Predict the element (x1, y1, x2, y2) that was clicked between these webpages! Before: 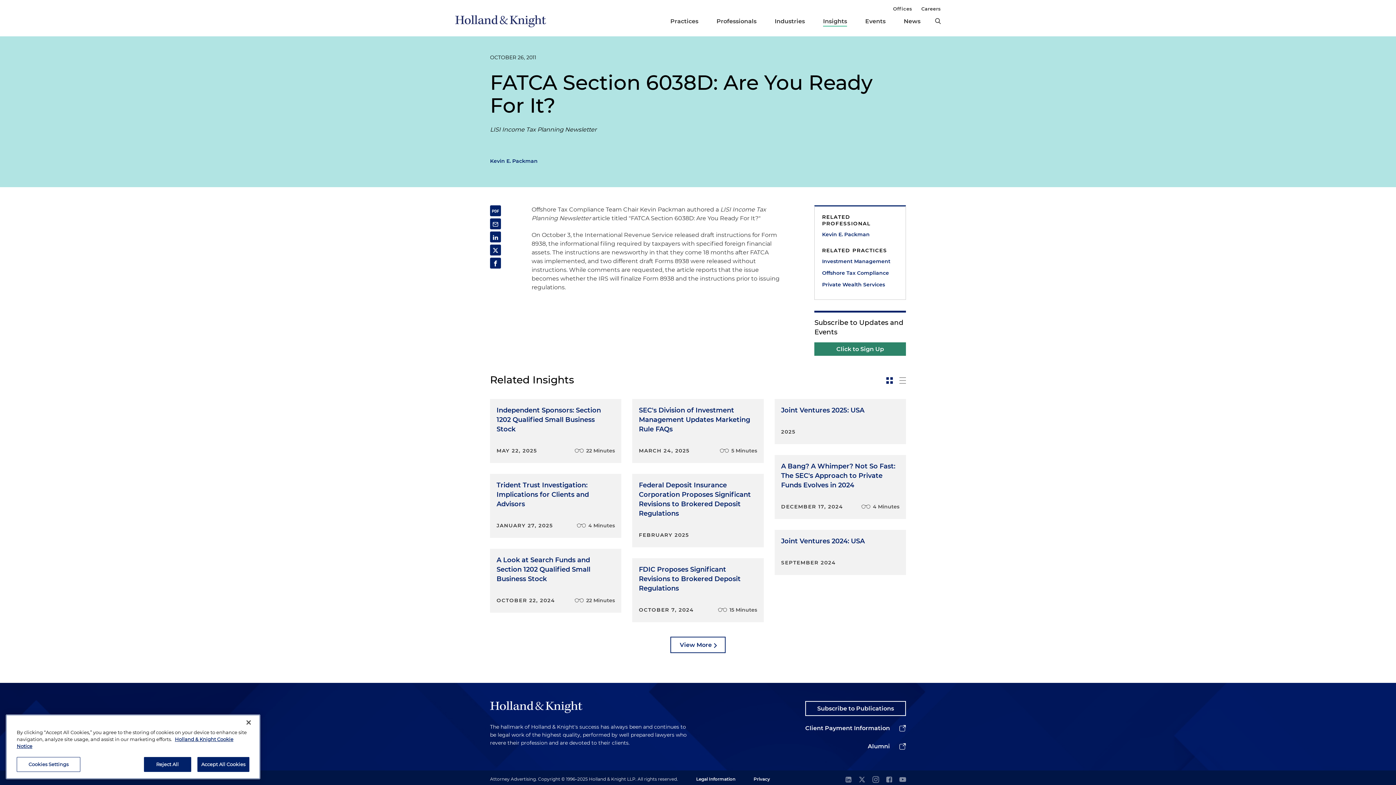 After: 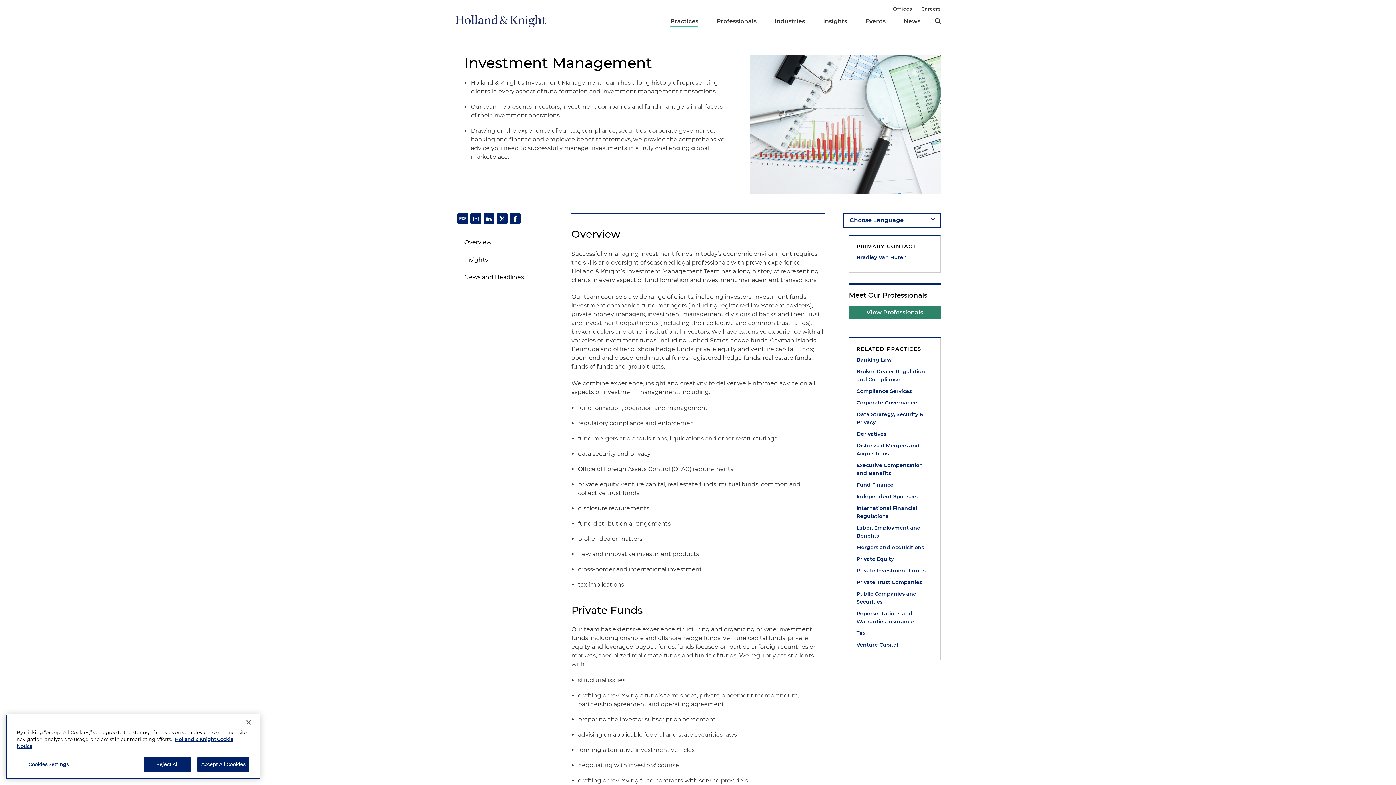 Action: bbox: (822, 257, 898, 265) label: Investment Management